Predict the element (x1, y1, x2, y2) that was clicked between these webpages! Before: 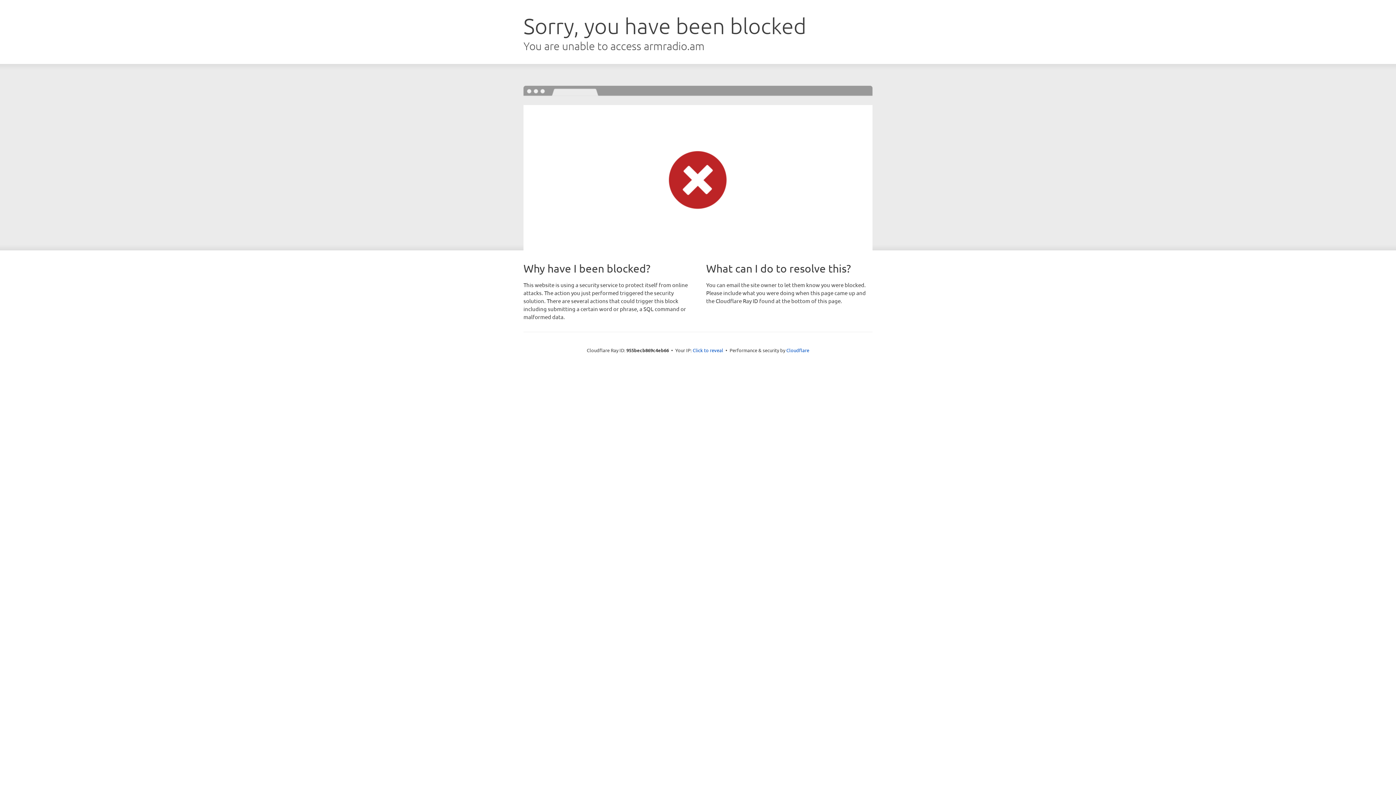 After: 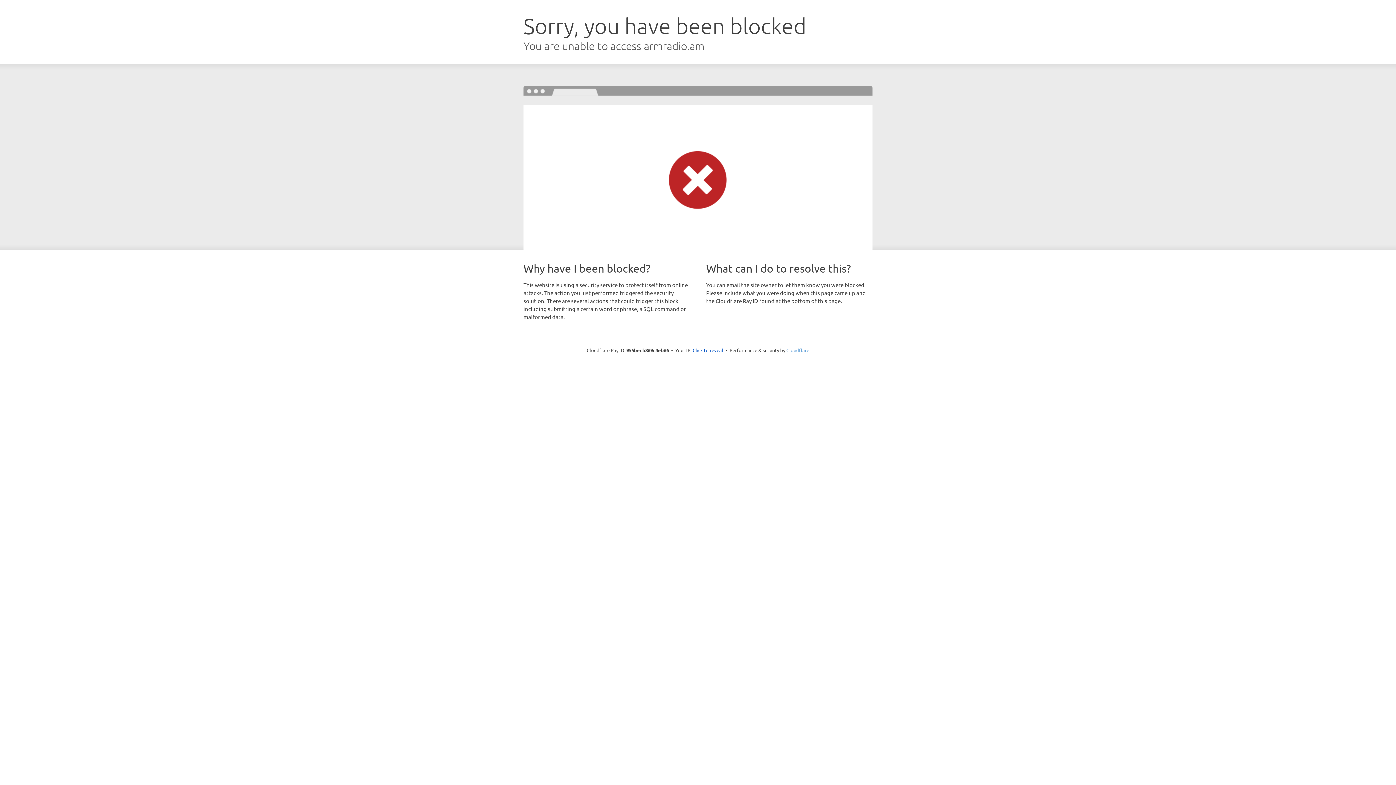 Action: bbox: (786, 347, 809, 353) label: Cloudflare